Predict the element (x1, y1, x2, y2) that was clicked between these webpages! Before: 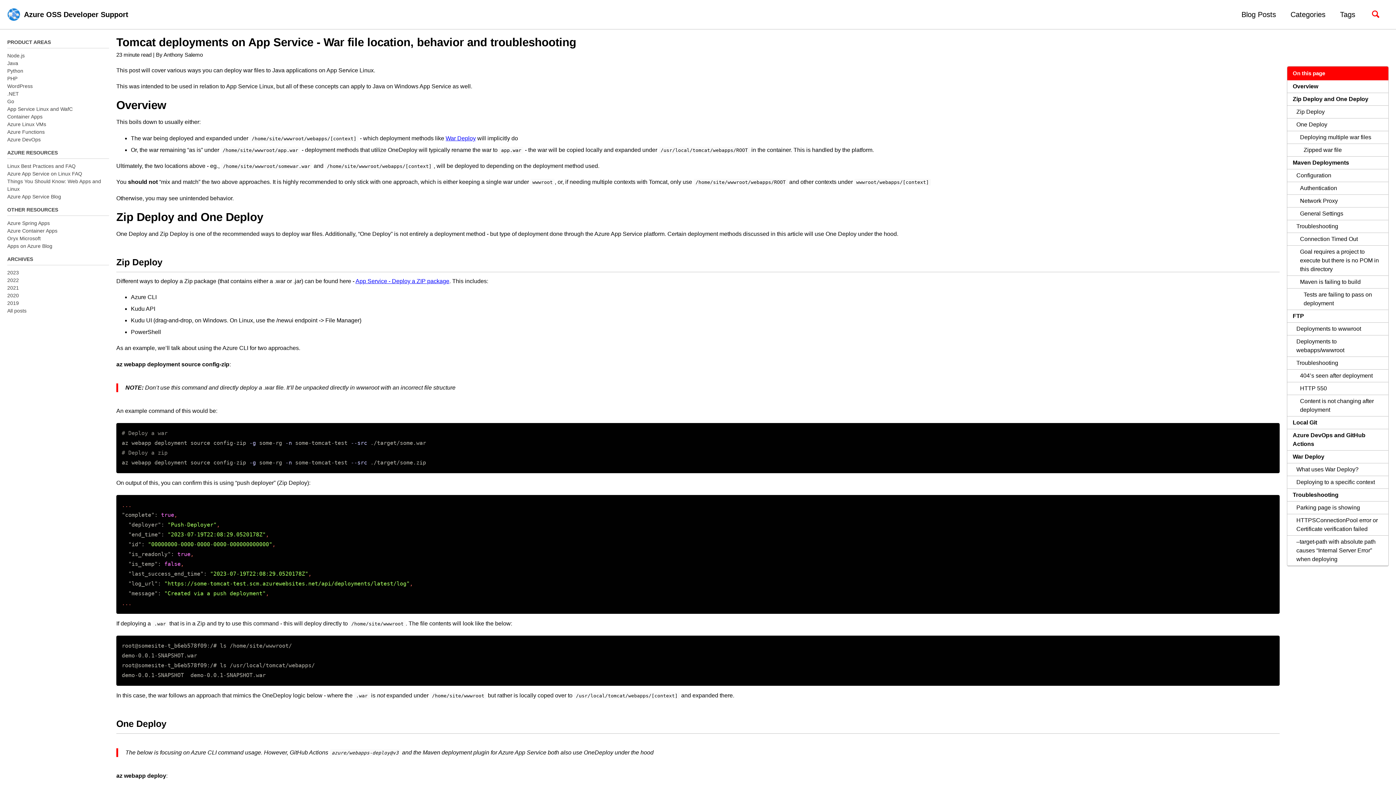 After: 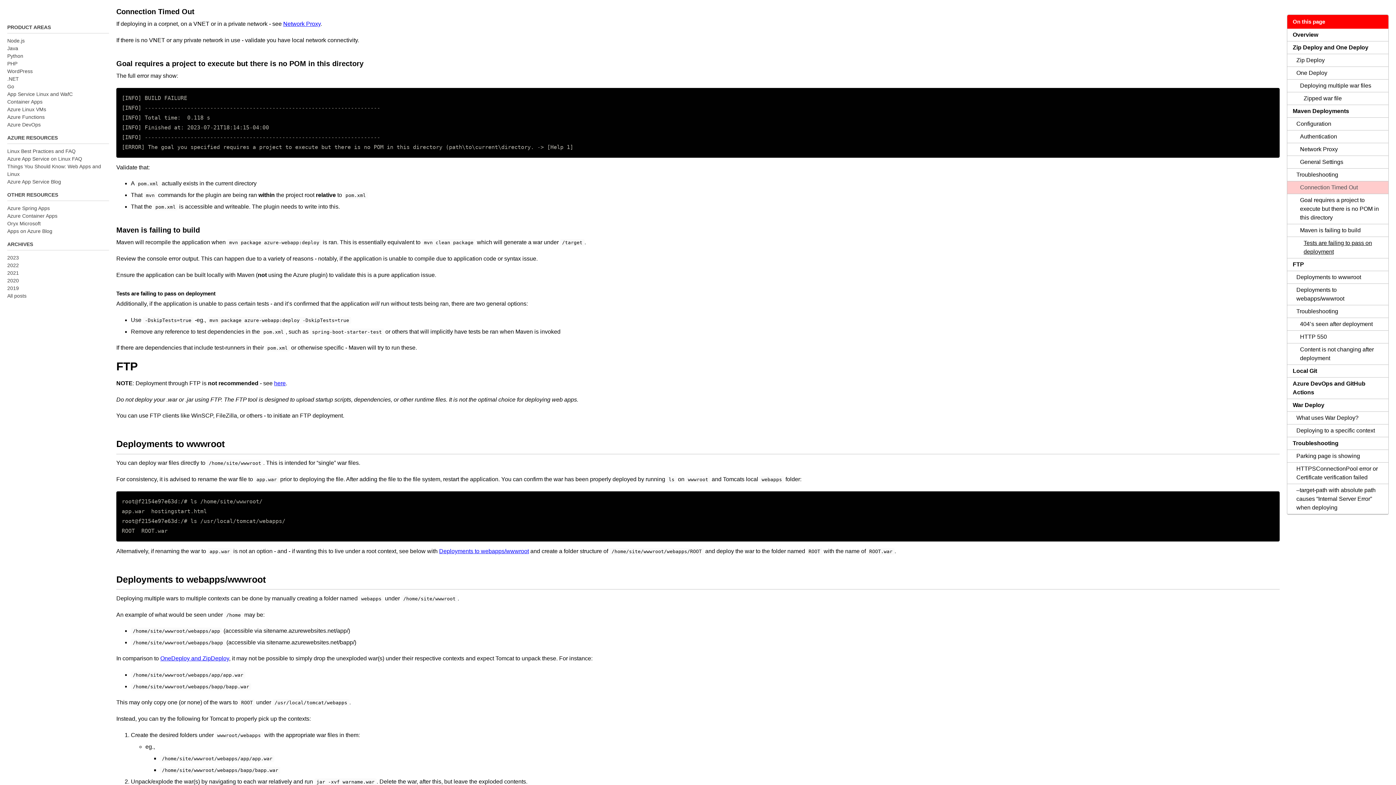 Action: bbox: (1287, 232, 1388, 245) label: Connection Timed Out